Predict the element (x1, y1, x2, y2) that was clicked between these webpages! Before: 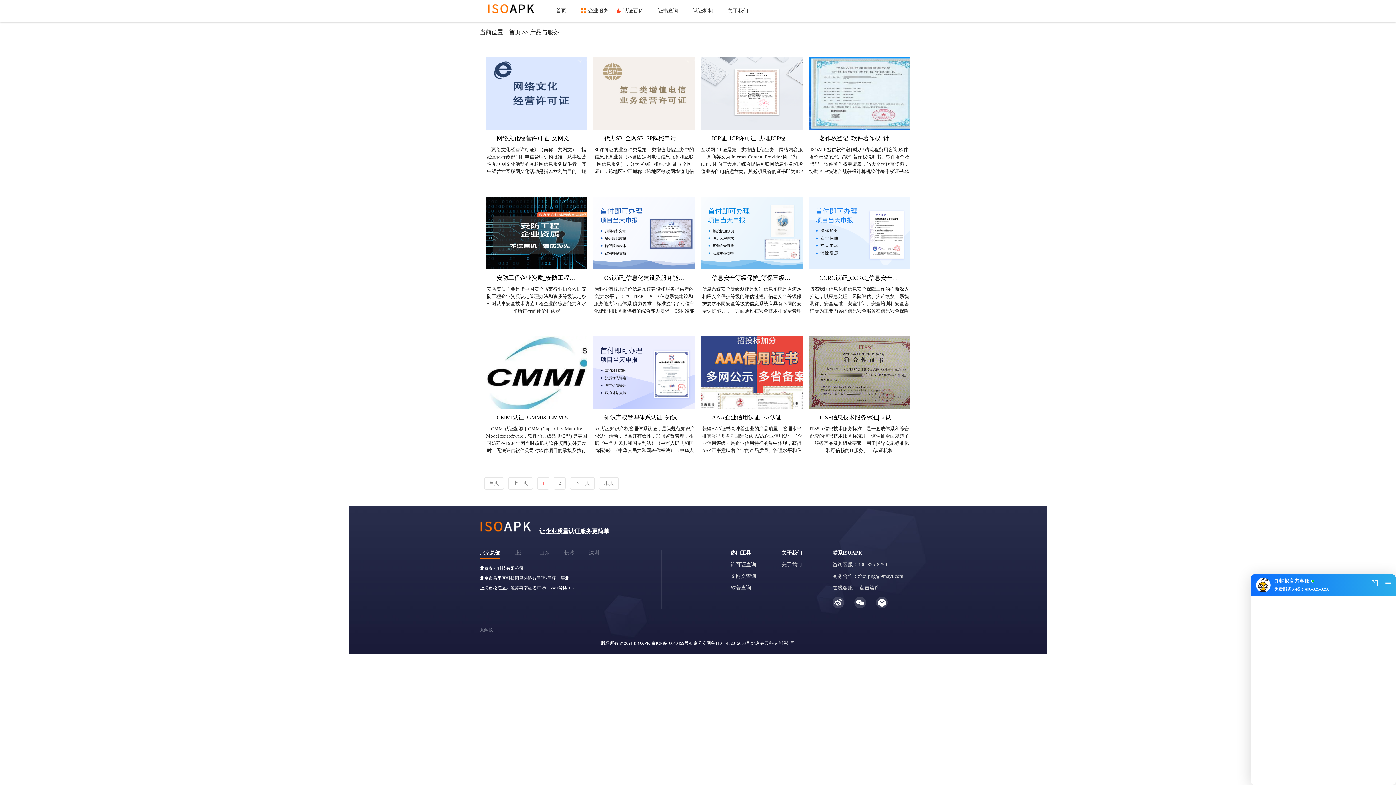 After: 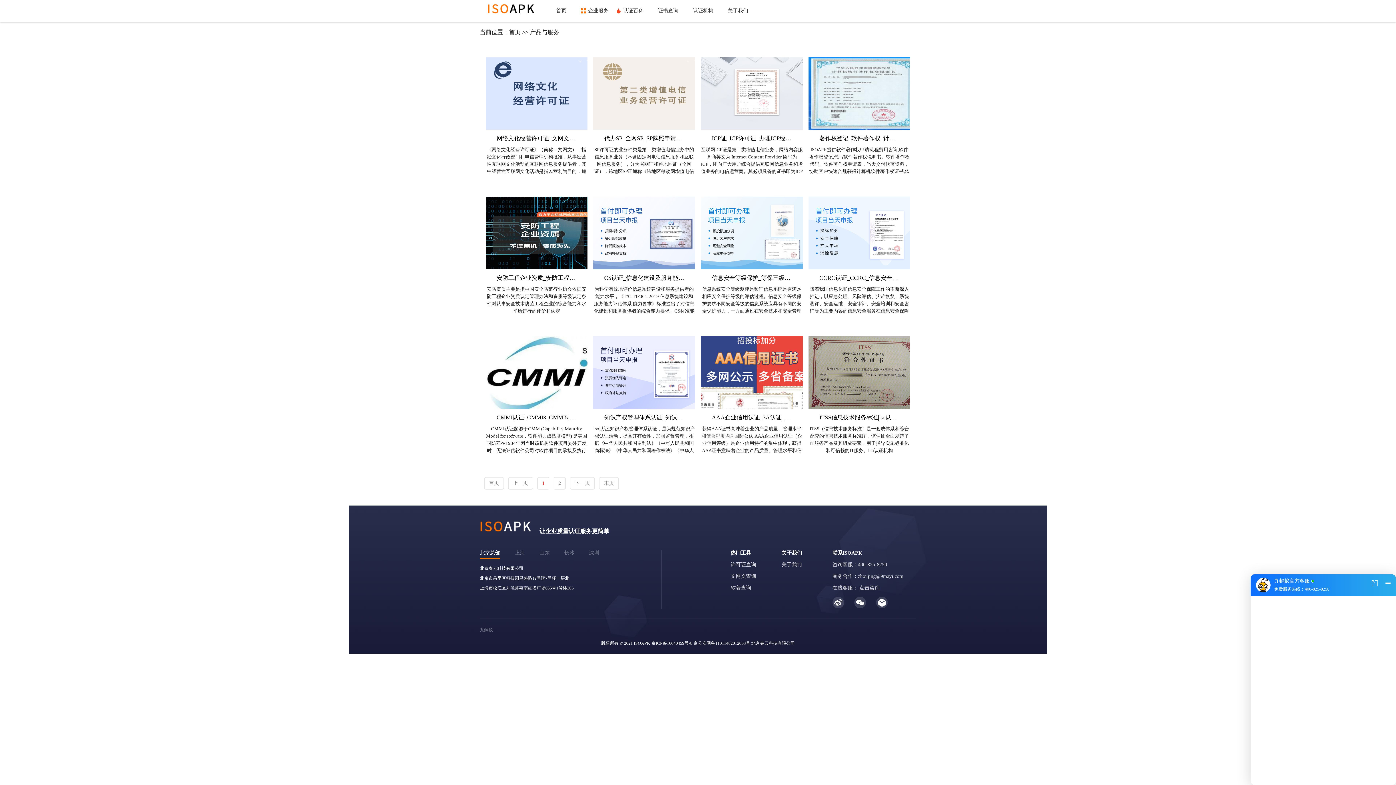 Action: bbox: (539, 550, 549, 558) label: 山东